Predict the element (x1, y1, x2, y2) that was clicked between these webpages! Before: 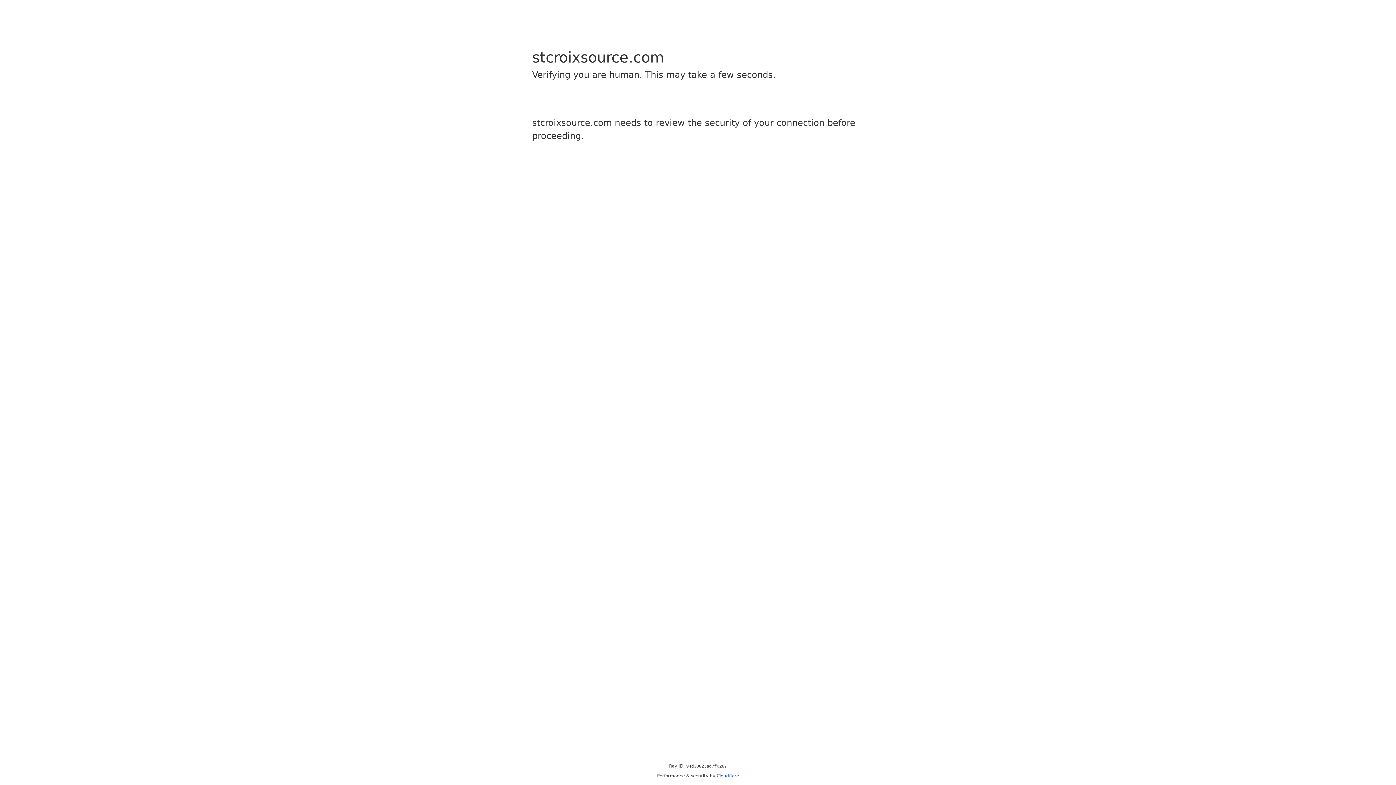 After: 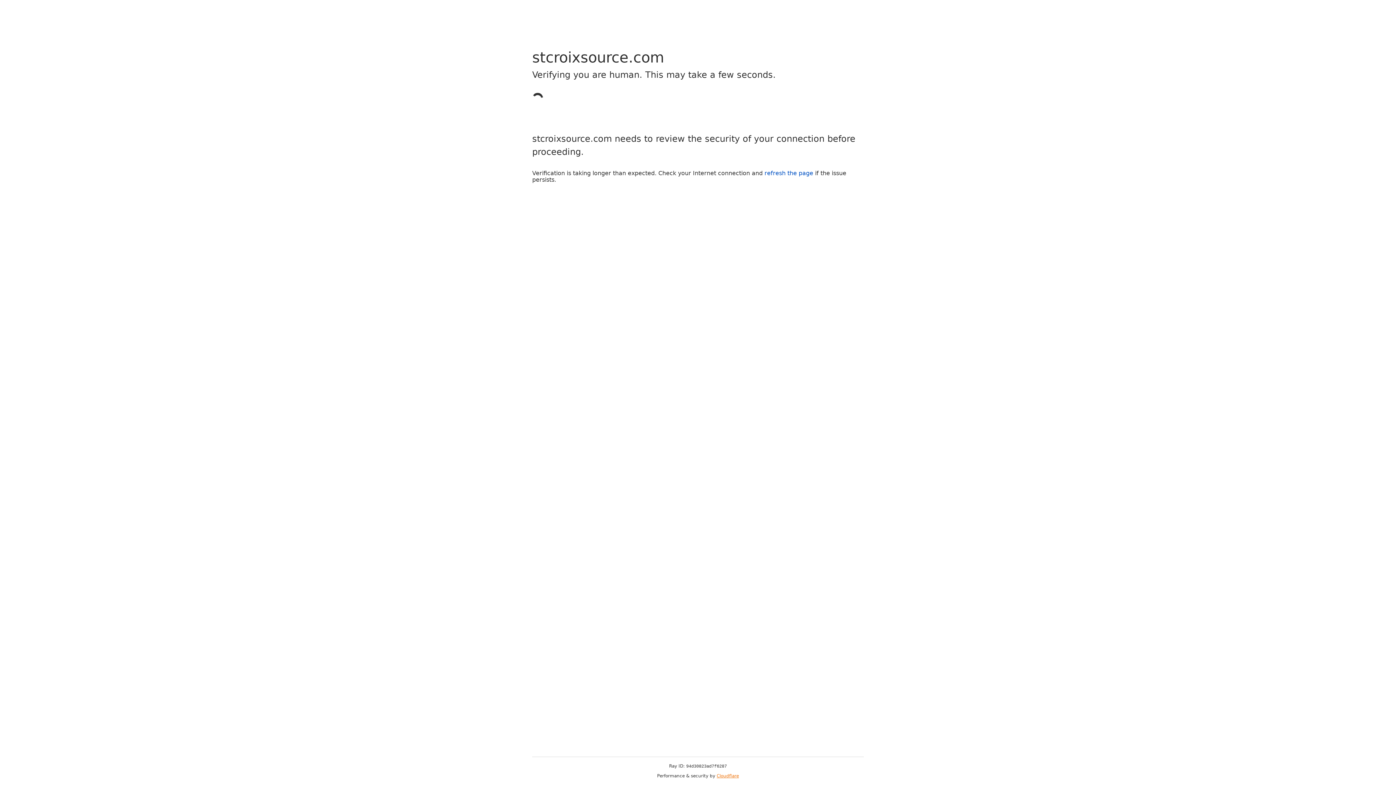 Action: bbox: (716, 773, 739, 778) label: Cloudflare